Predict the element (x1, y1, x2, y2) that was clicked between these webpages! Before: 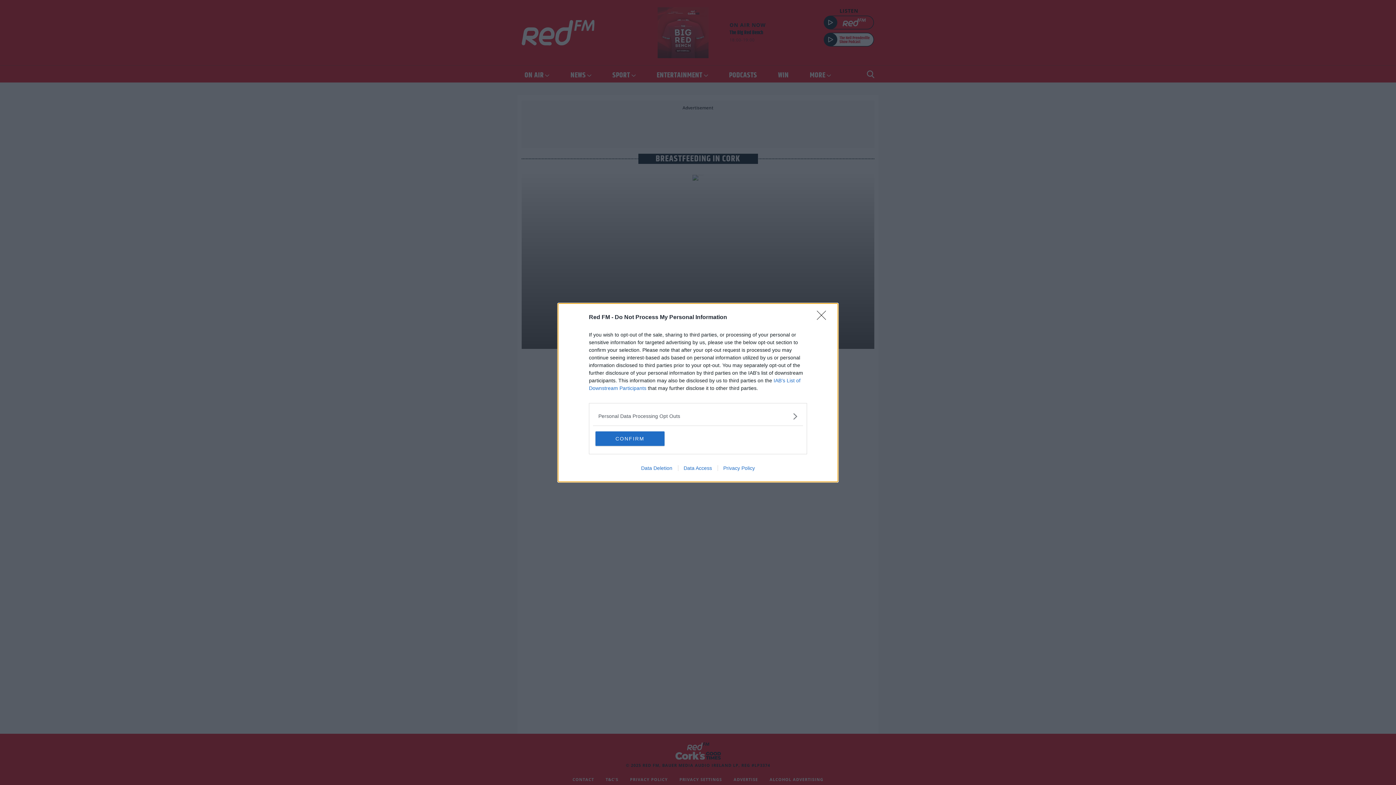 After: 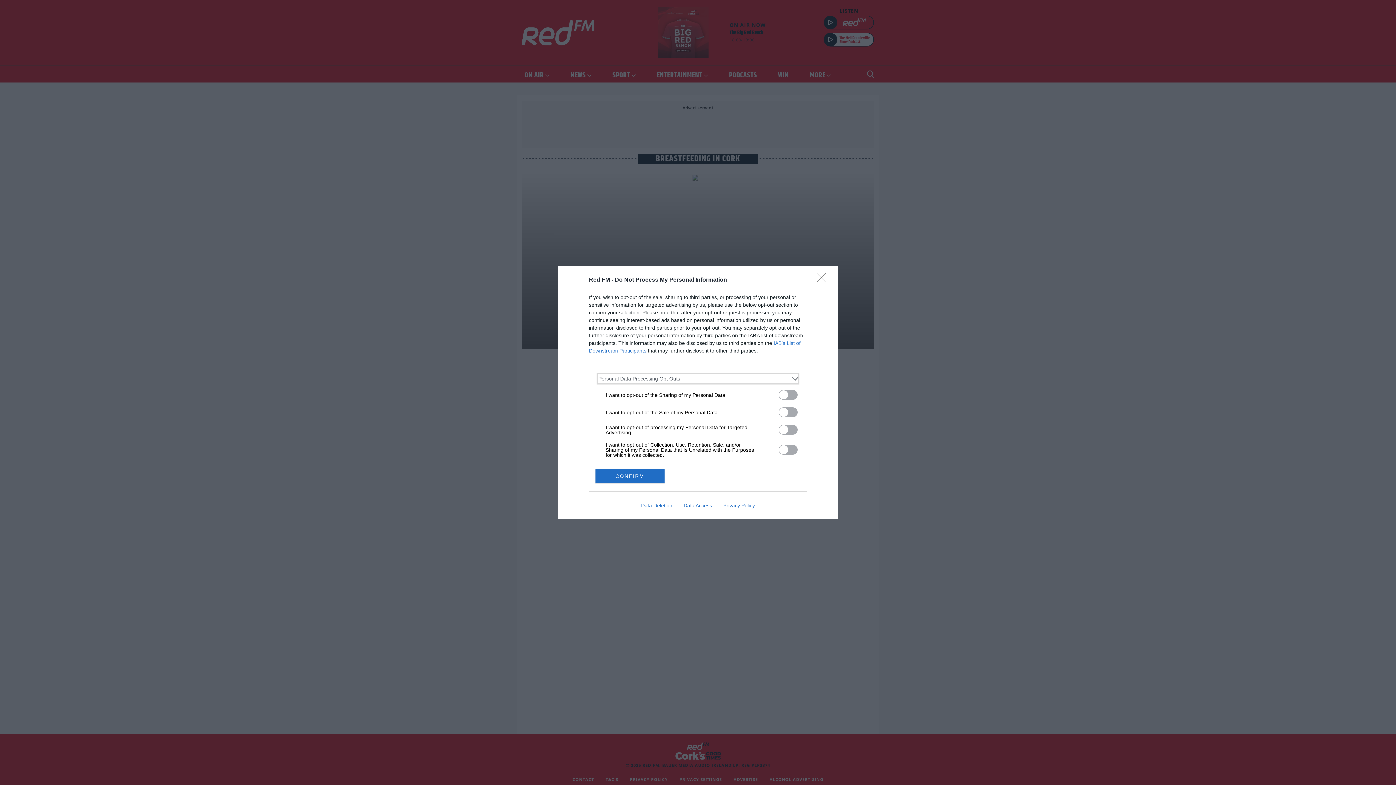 Action: label: Opt-Outs bbox: (598, 412, 797, 420)